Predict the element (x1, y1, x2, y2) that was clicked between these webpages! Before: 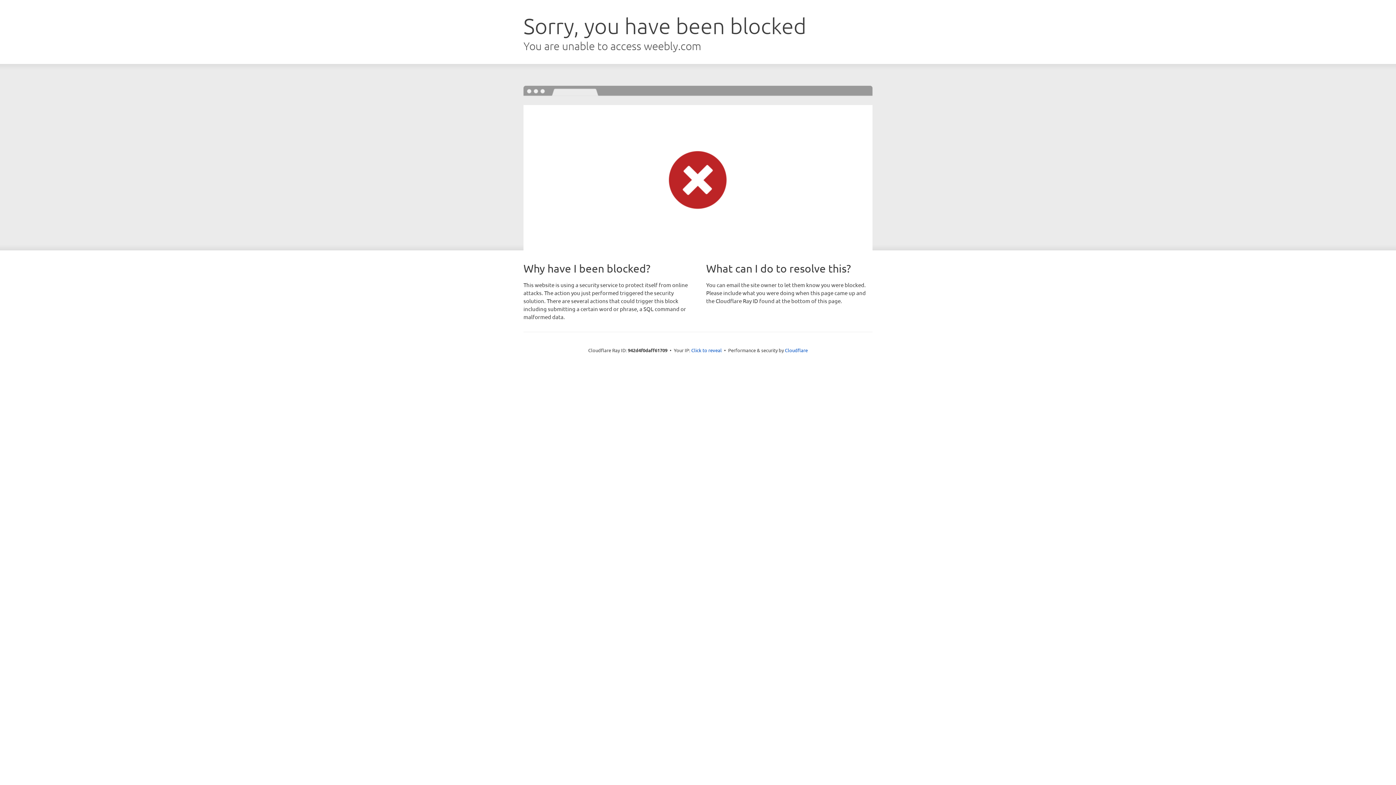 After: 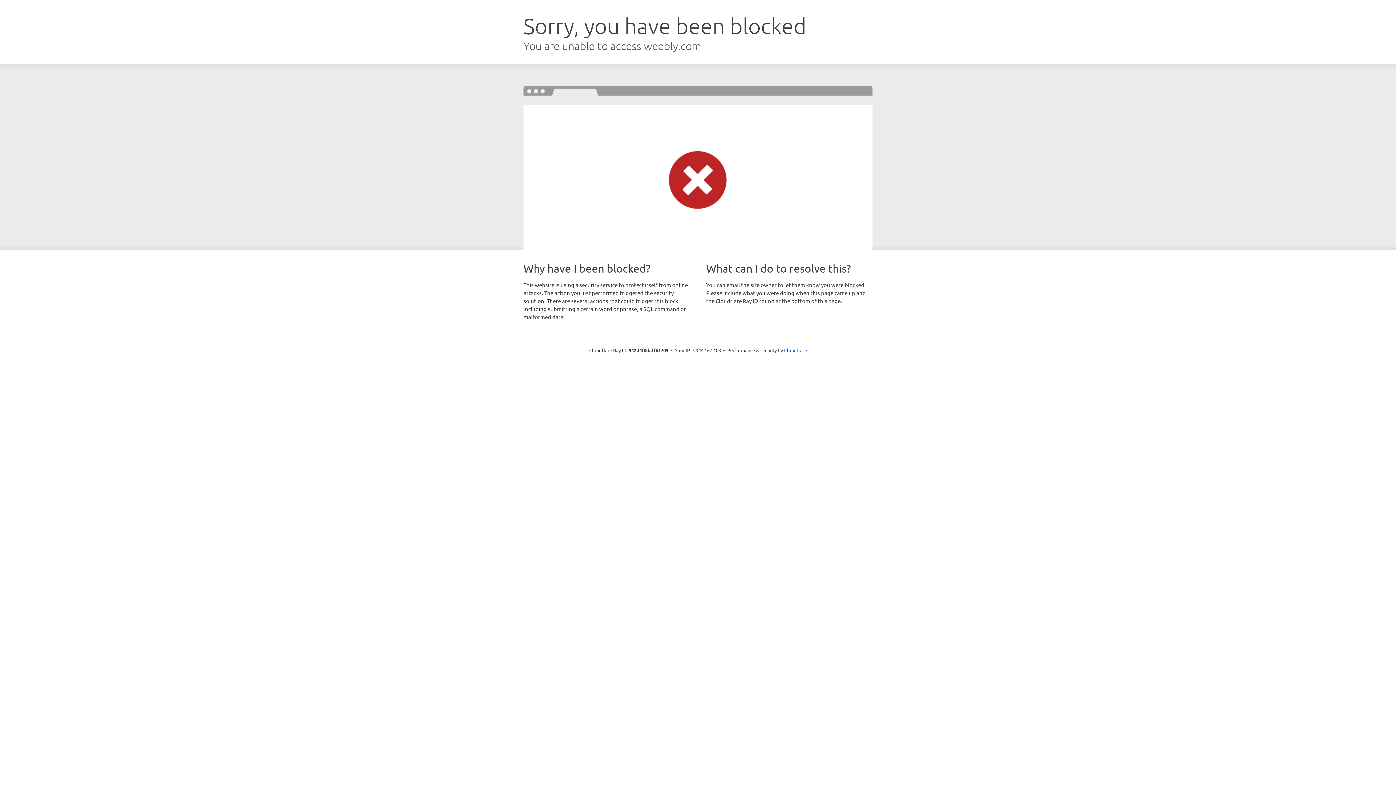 Action: bbox: (691, 346, 722, 353) label: Click to reveal